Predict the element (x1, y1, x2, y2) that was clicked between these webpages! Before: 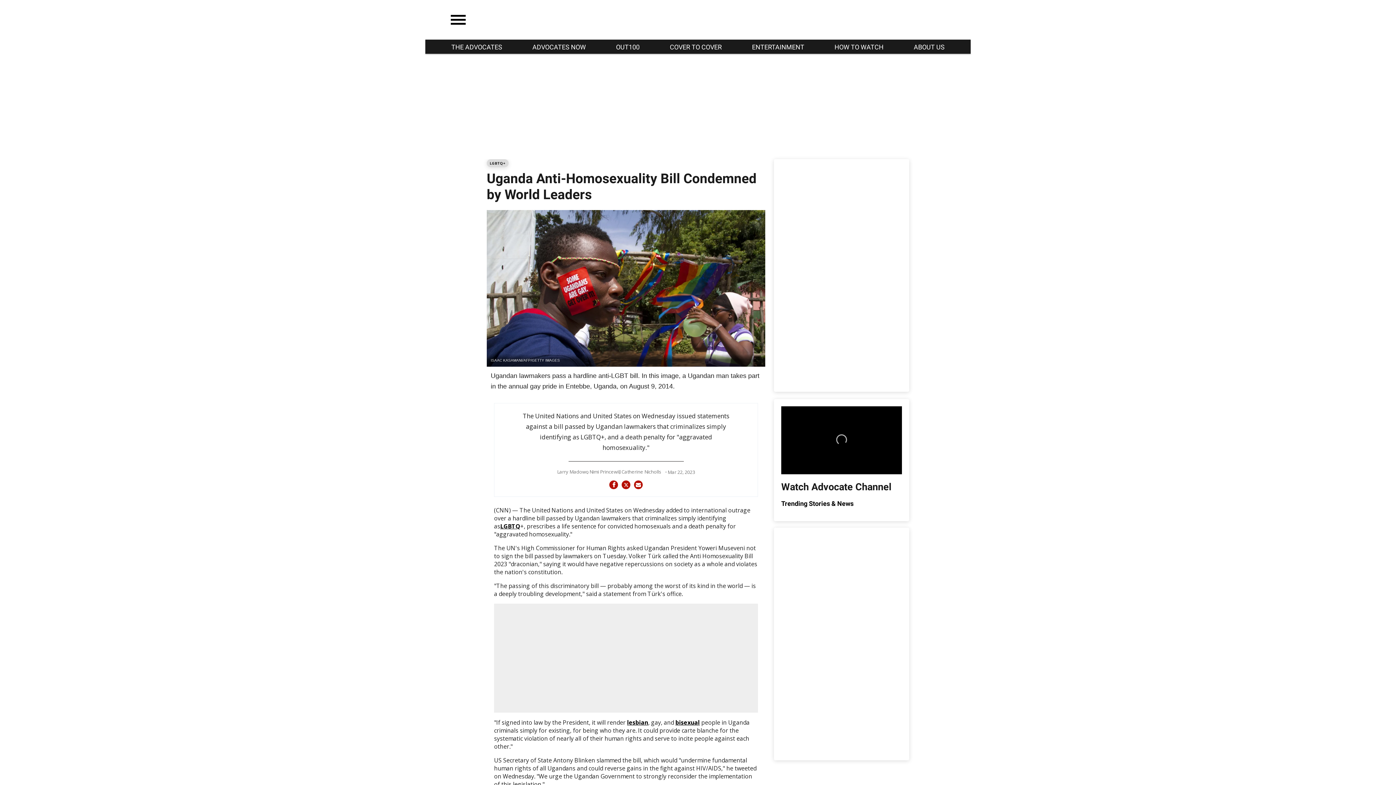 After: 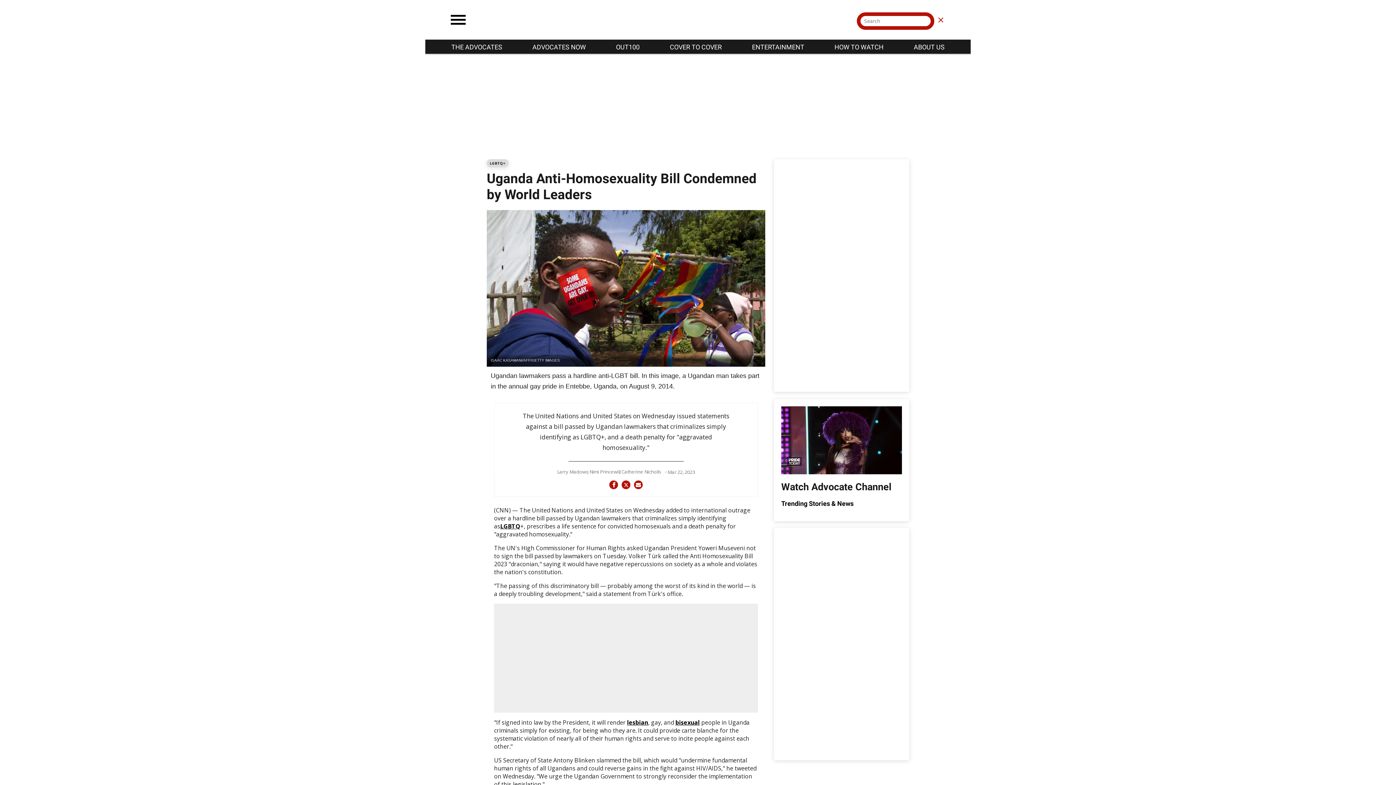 Action: label: Toggle search bbox: (936, 15, 945, 24)